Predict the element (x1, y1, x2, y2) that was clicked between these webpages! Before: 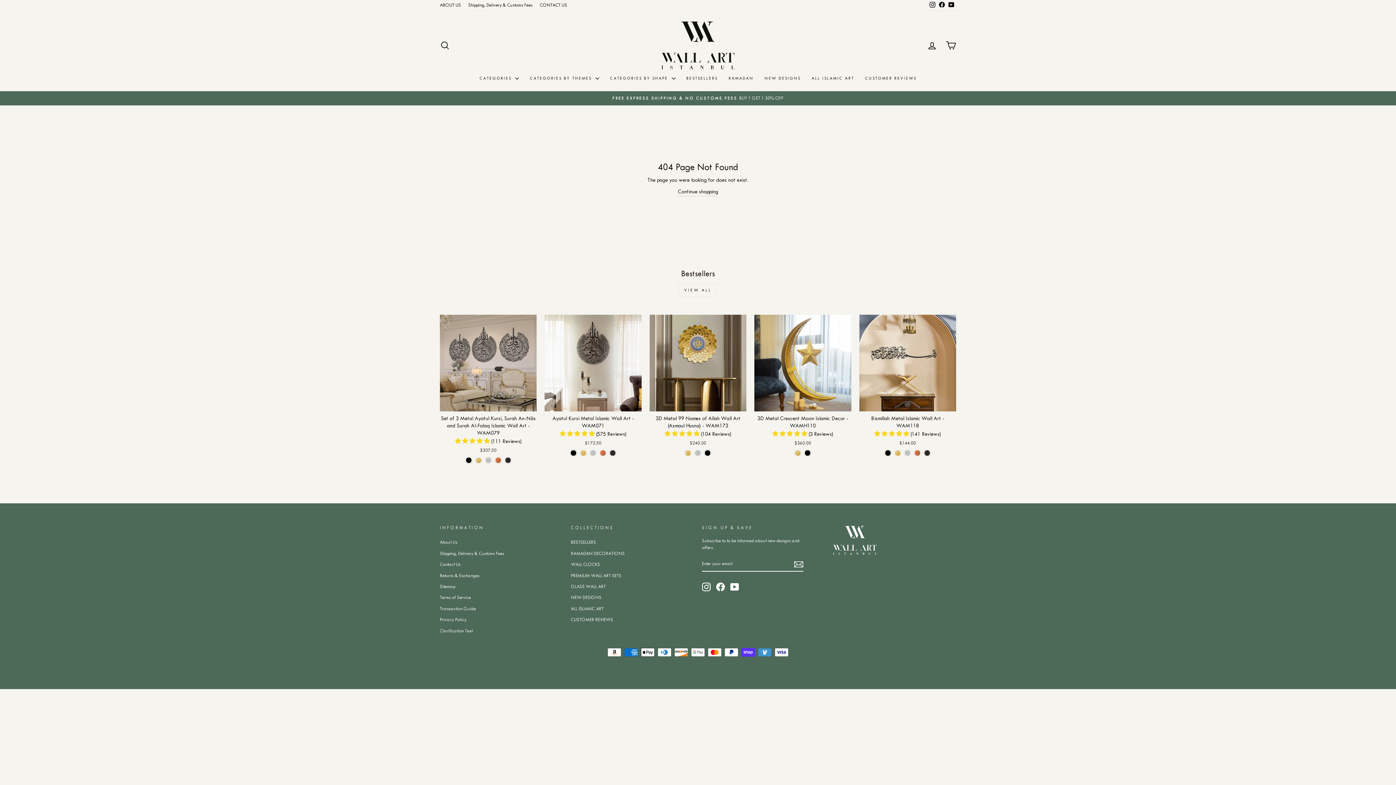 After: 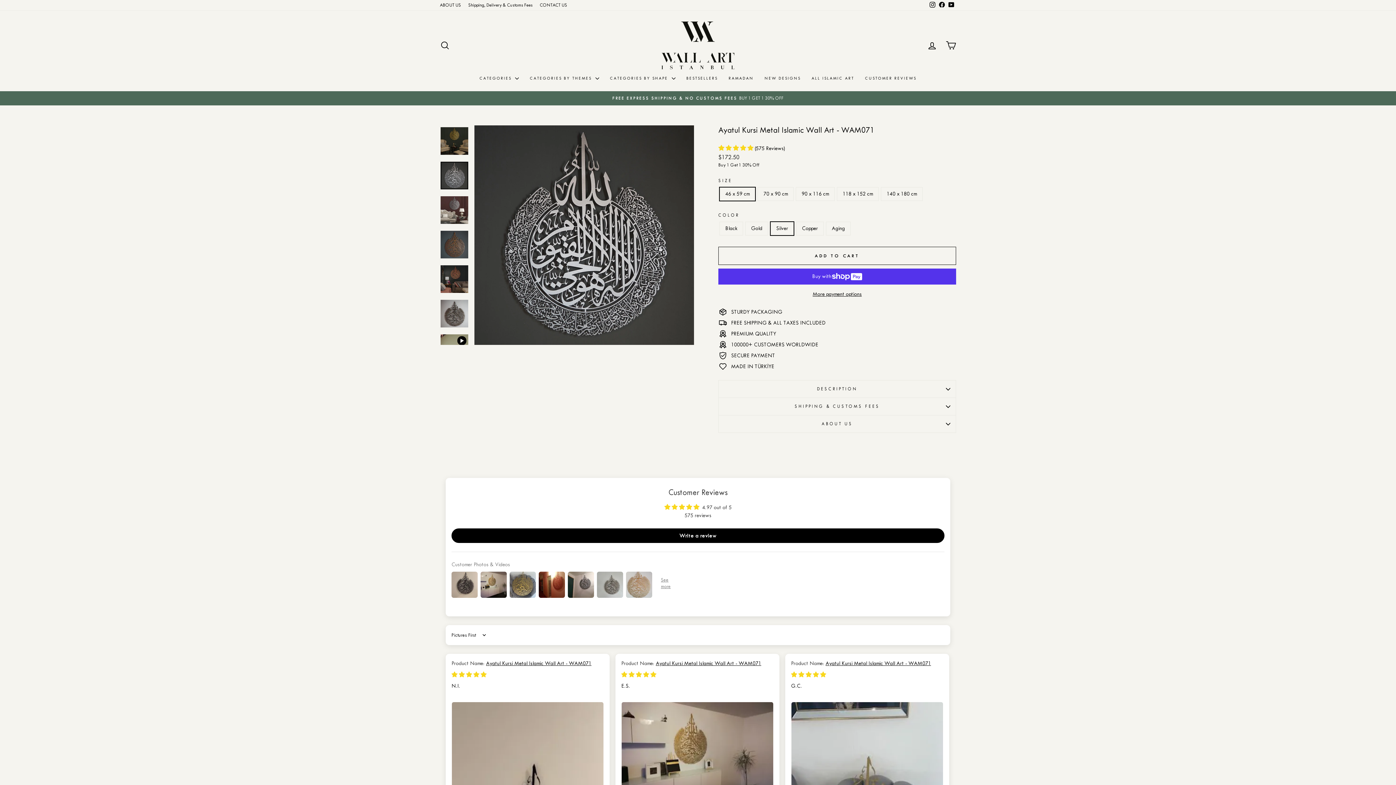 Action: label: Ayatul Kursi Metal Islamic Wall Art - WAM071 - Silver bbox: (589, 449, 596, 456)